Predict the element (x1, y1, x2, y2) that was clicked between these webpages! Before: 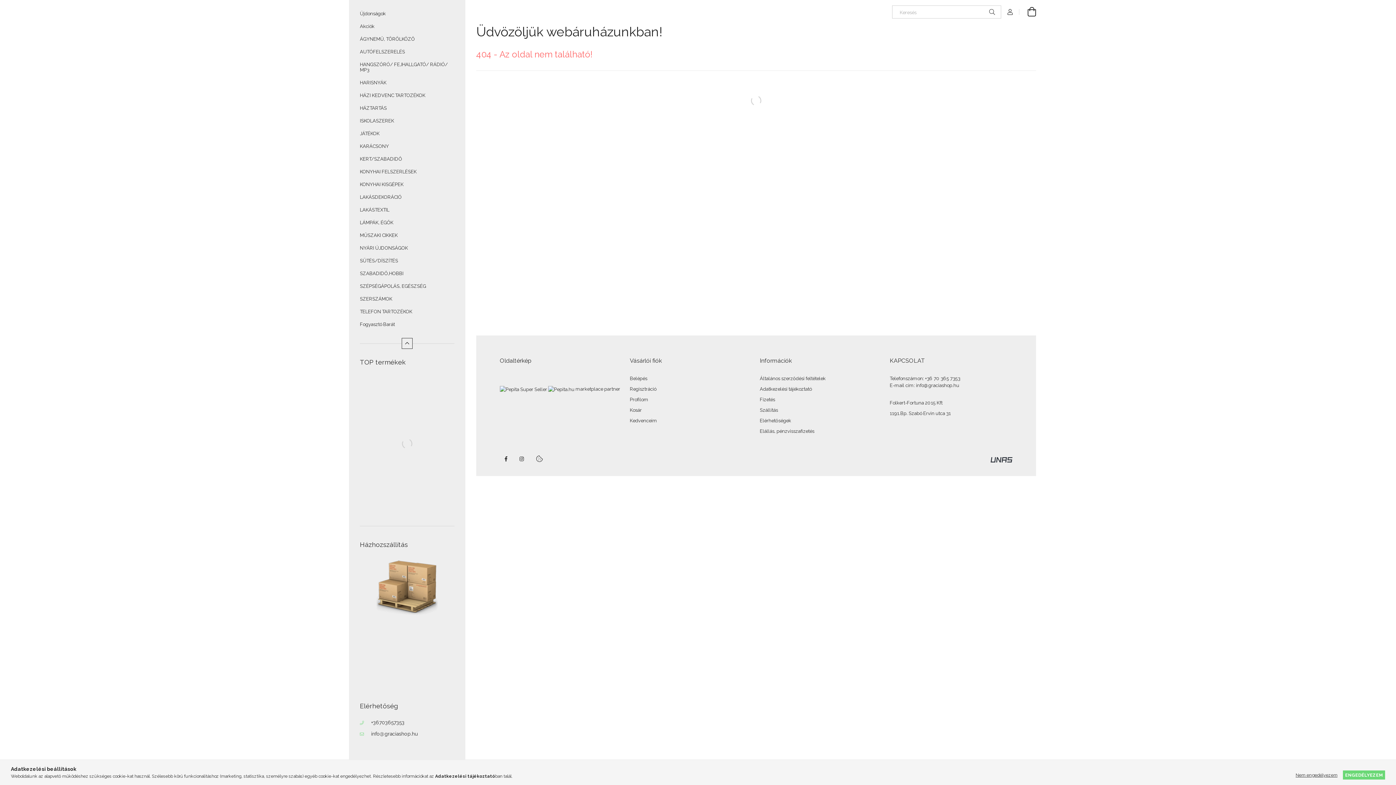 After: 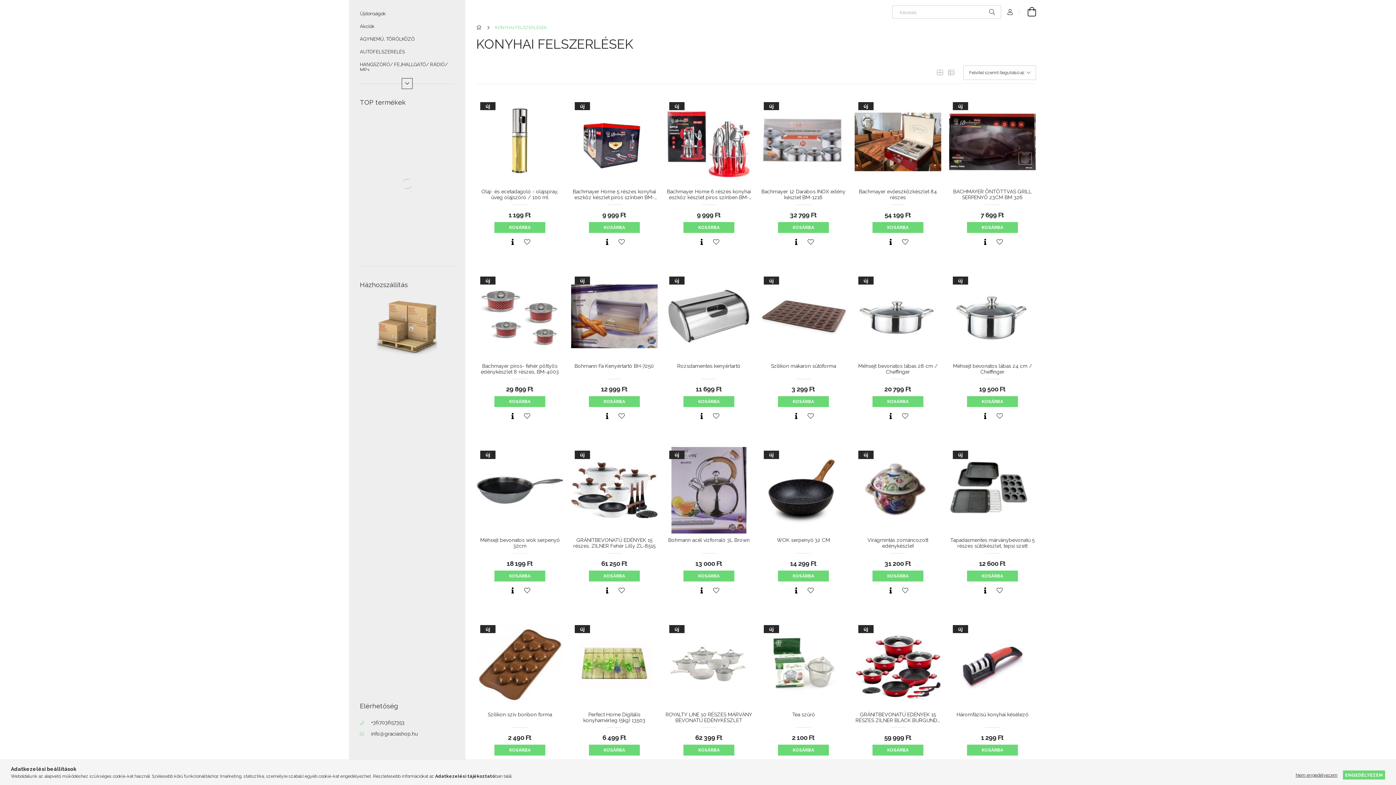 Action: label: KONYHAI FELSZERLÉSEK bbox: (349, 165, 465, 178)